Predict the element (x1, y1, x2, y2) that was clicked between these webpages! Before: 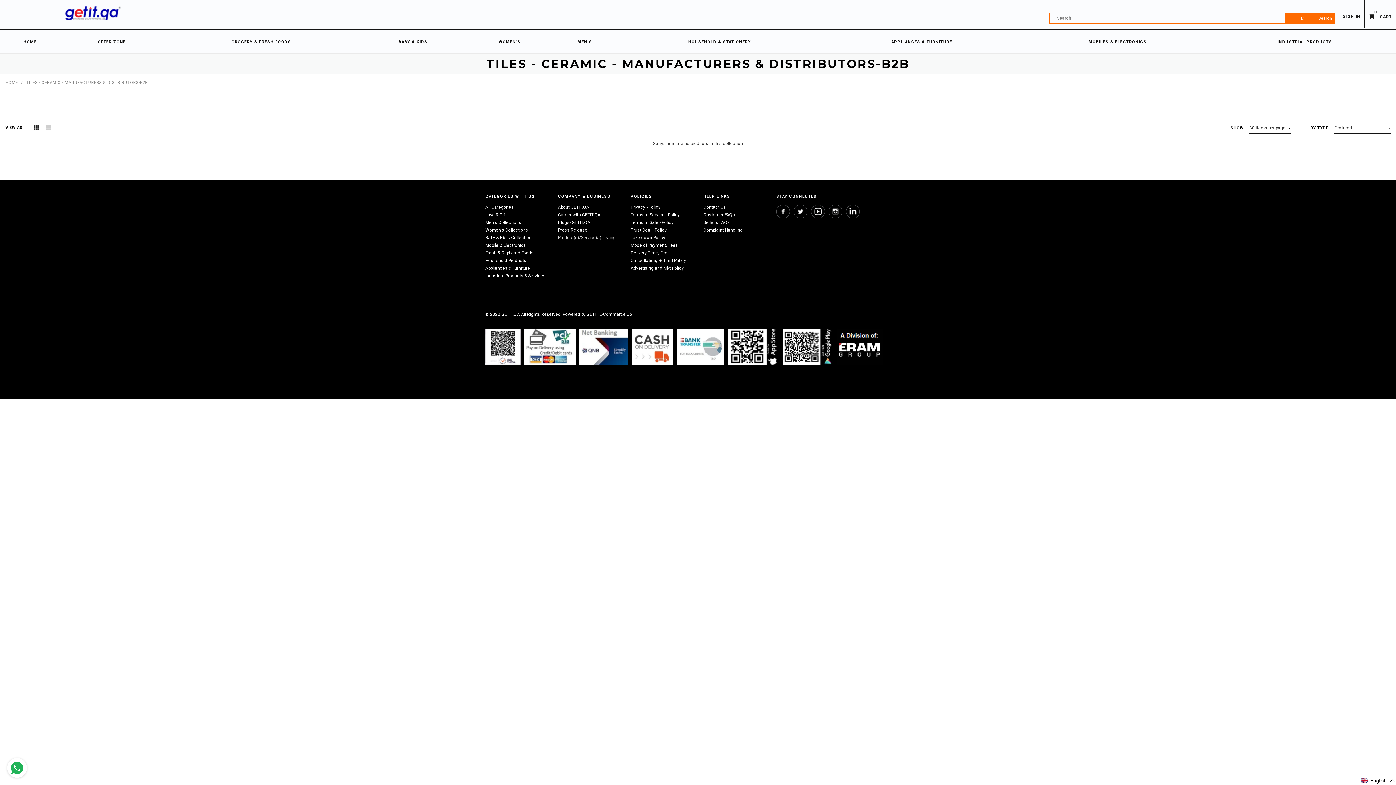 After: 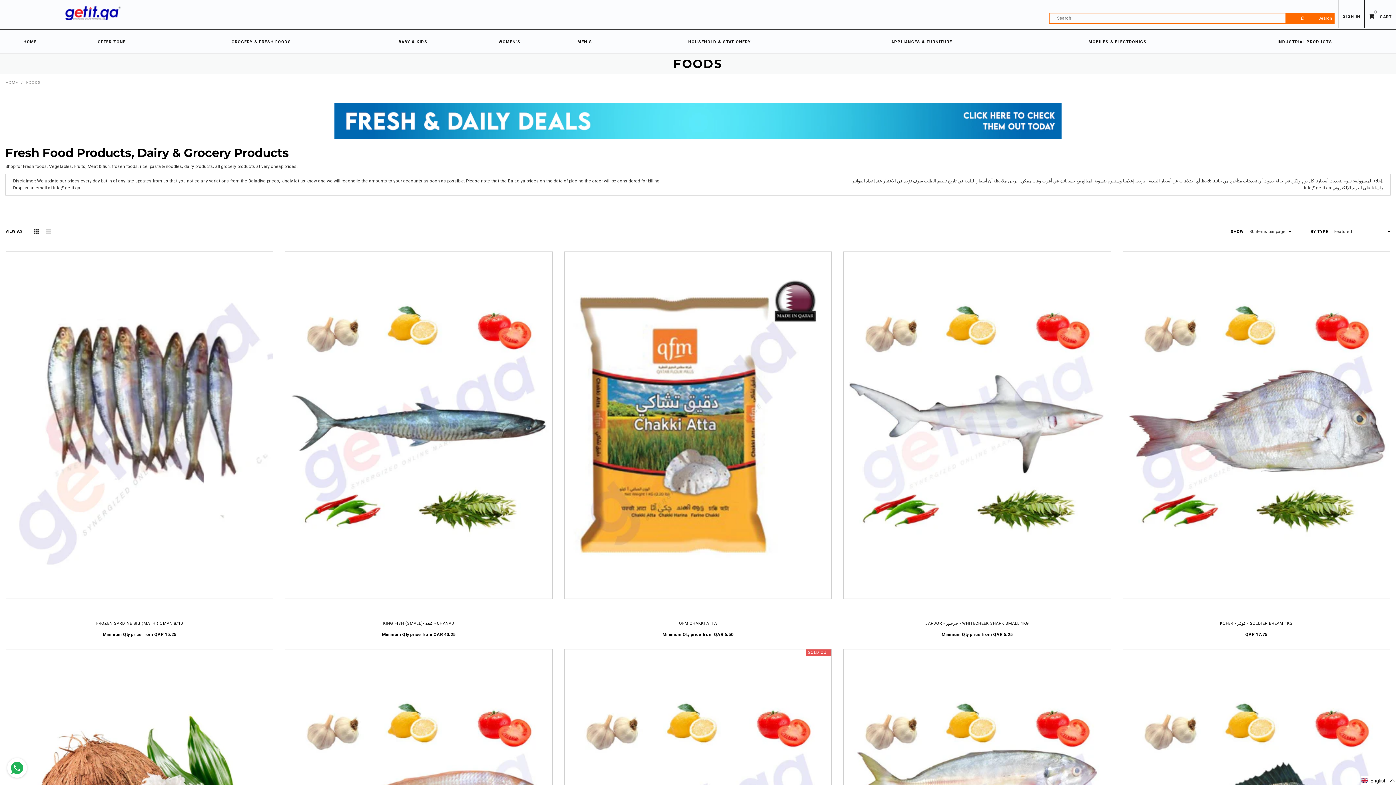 Action: bbox: (166, 29, 356, 53) label: GROCERY & FRESH FOODS